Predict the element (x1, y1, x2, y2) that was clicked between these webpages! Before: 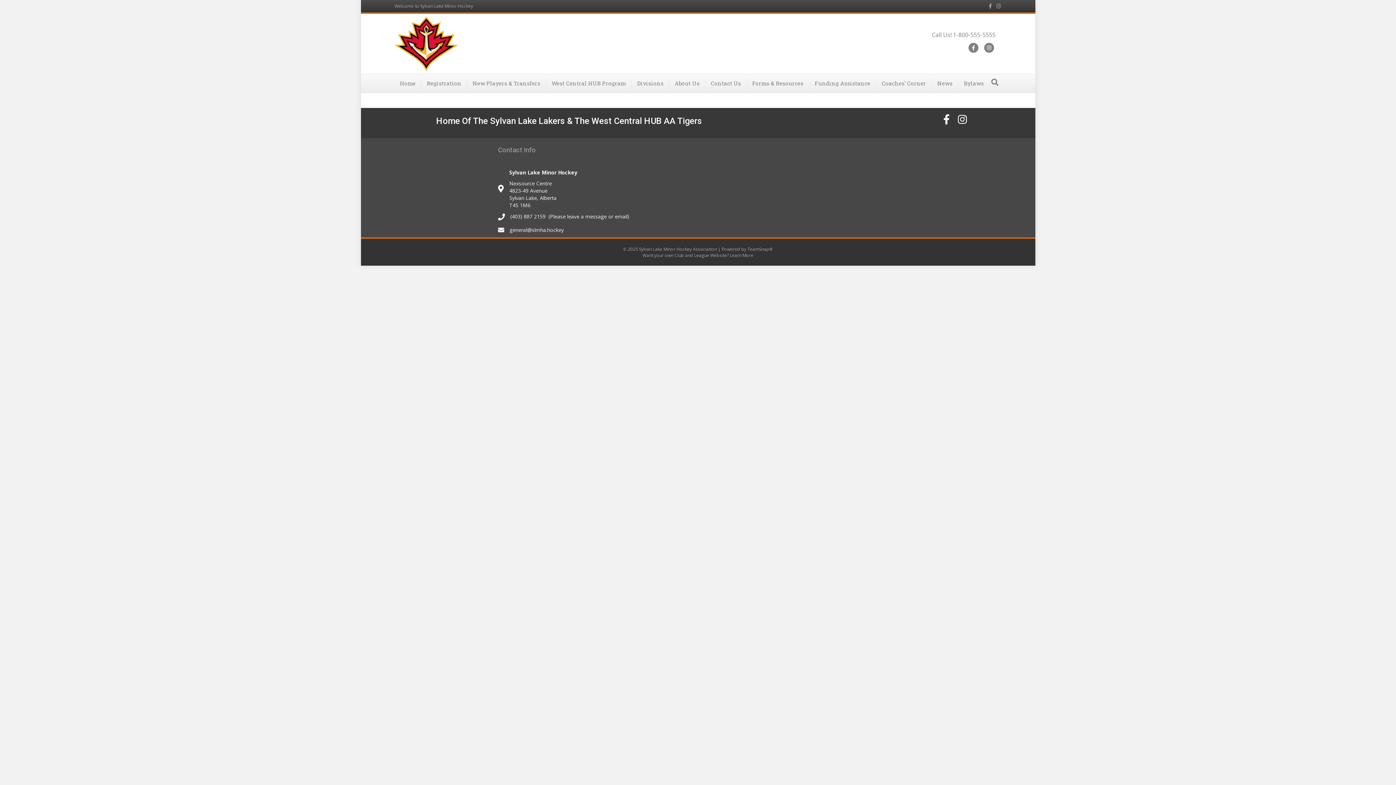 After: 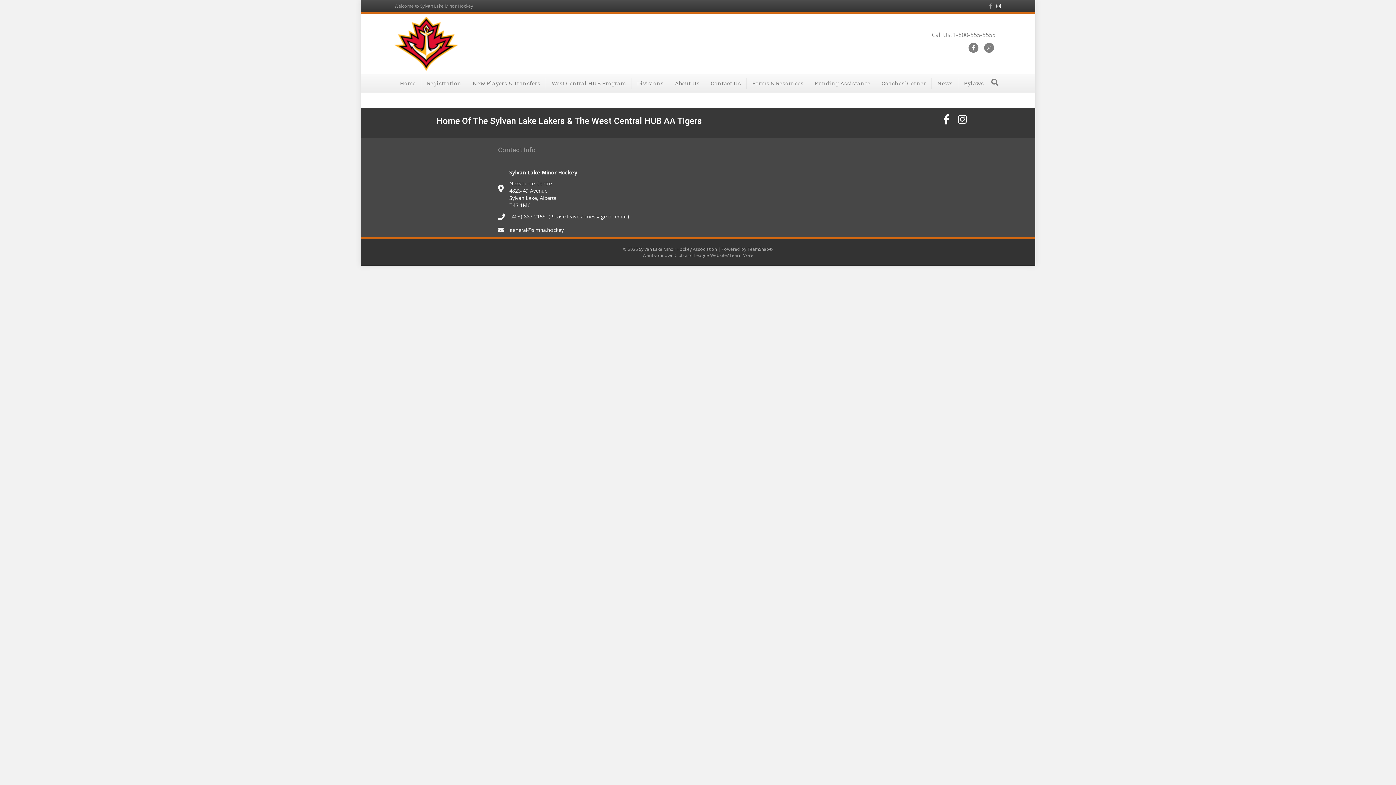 Action: bbox: (992, 2, 1001, 8) label: Instagram